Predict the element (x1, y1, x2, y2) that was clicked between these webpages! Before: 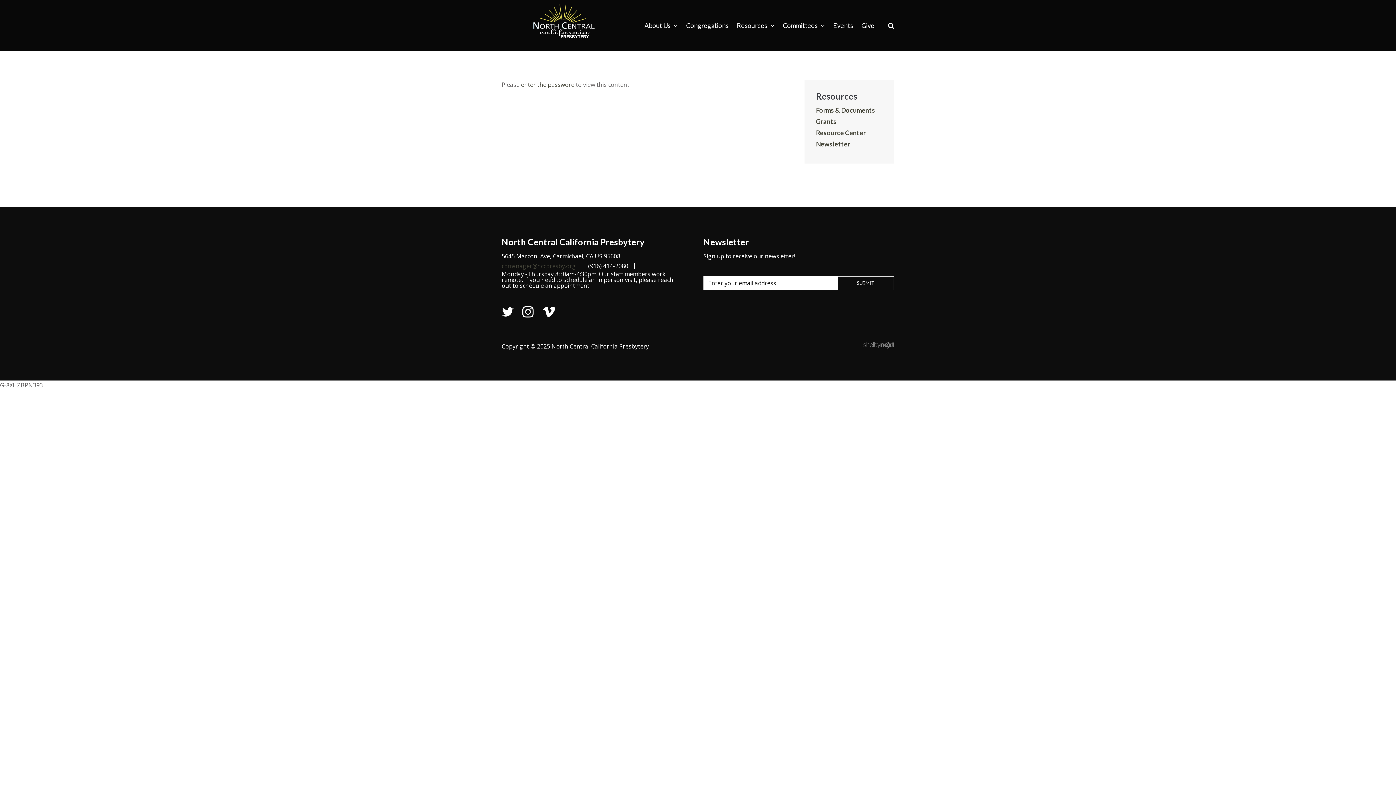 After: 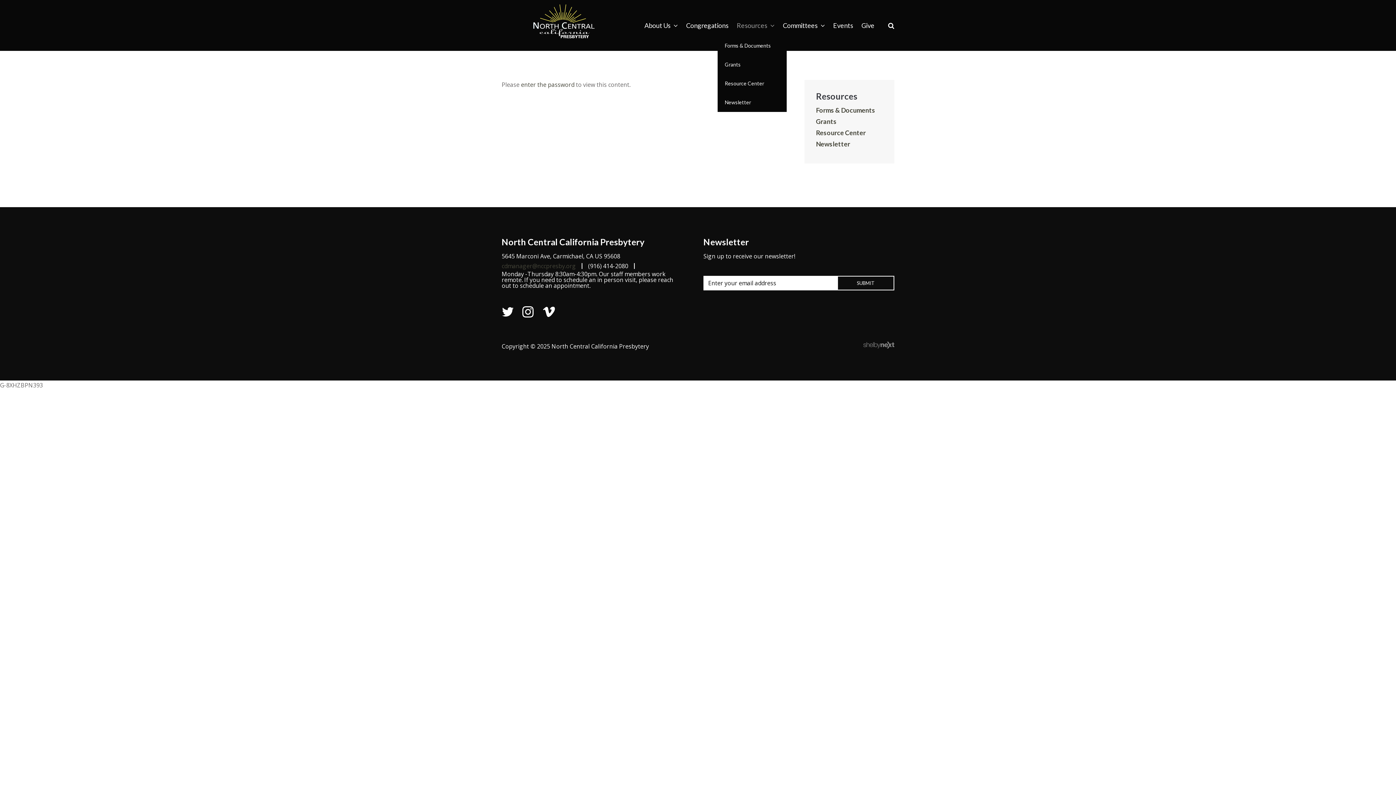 Action: bbox: (736, 14, 774, 36) label: Resources